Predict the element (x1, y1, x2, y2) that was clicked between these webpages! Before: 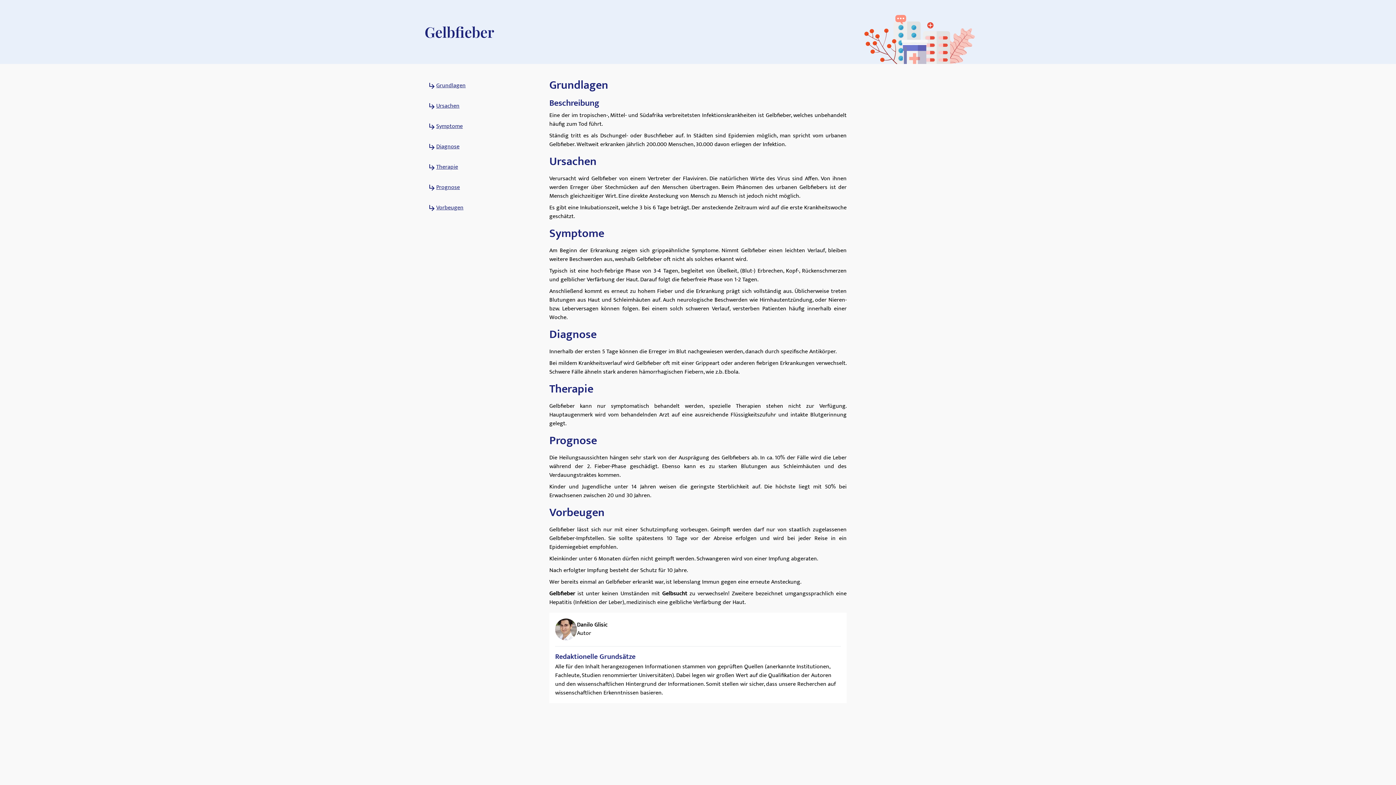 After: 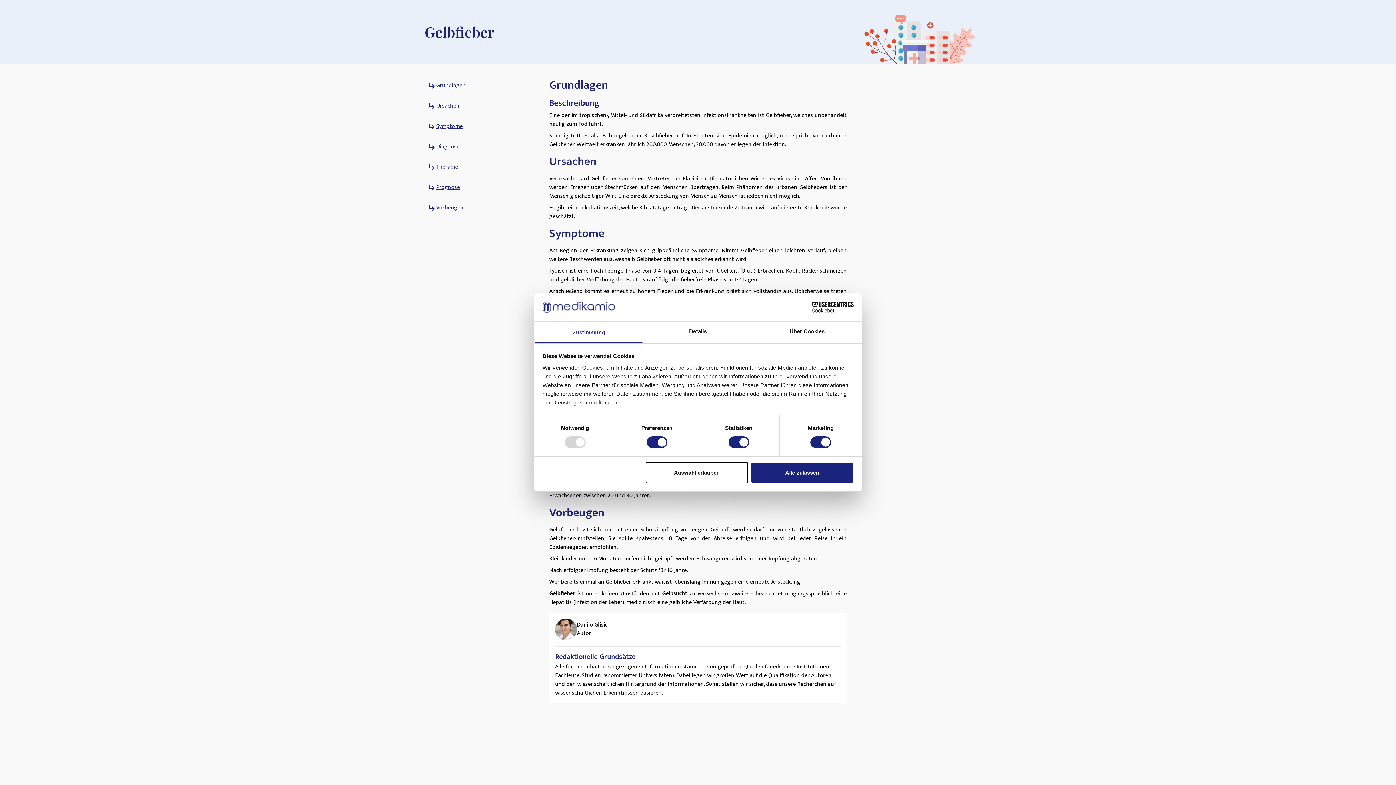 Action: bbox: (436, 183, 460, 192) label: Prognose